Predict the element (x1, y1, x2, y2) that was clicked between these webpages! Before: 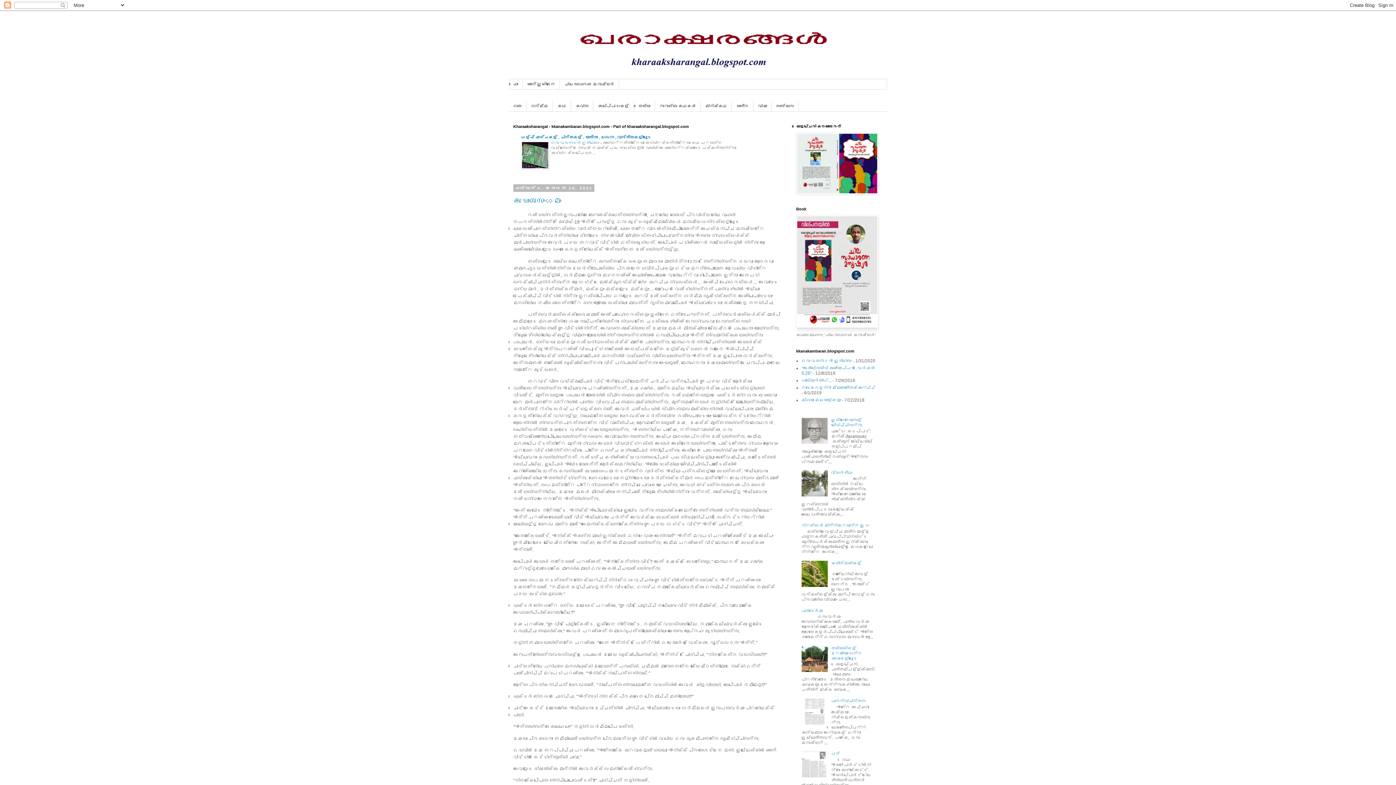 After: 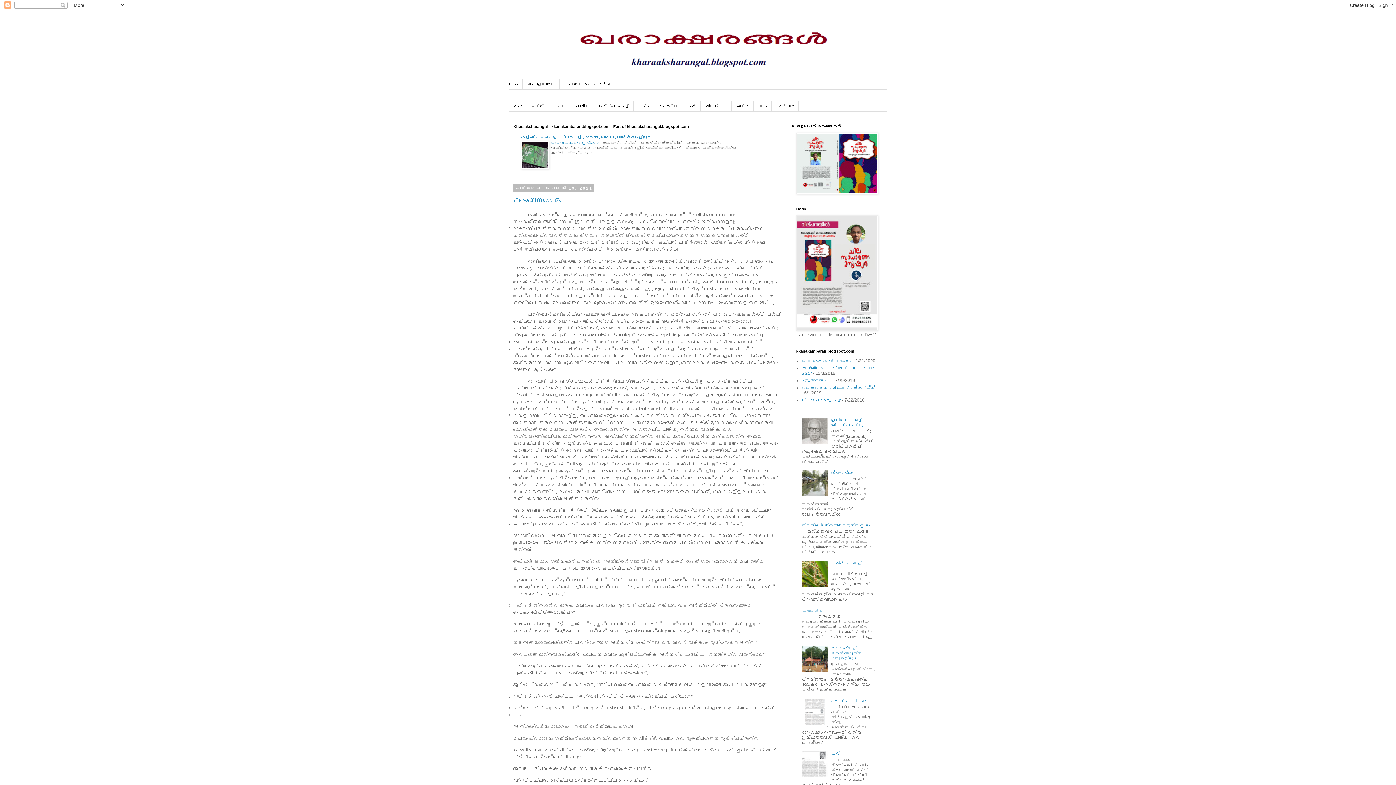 Action: bbox: (801, 492, 829, 497)